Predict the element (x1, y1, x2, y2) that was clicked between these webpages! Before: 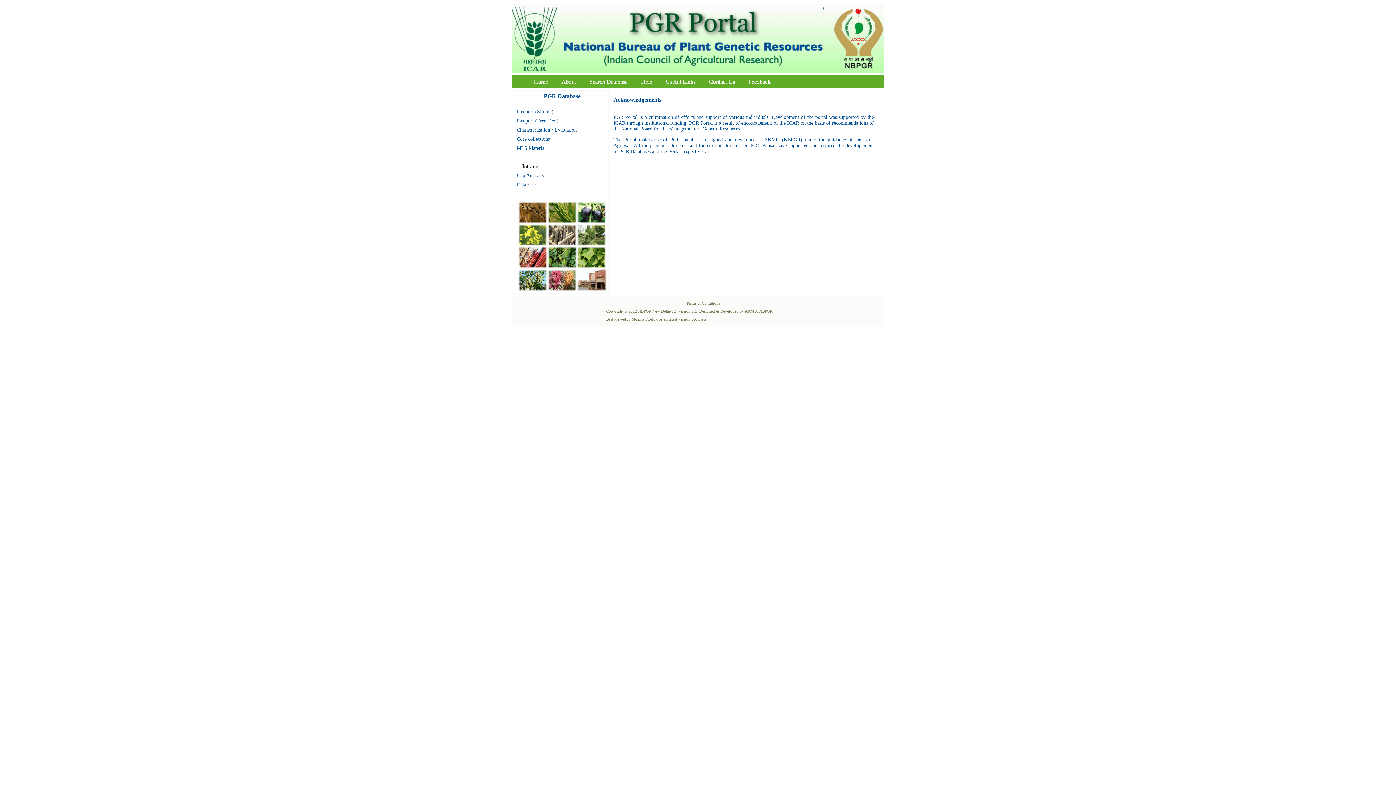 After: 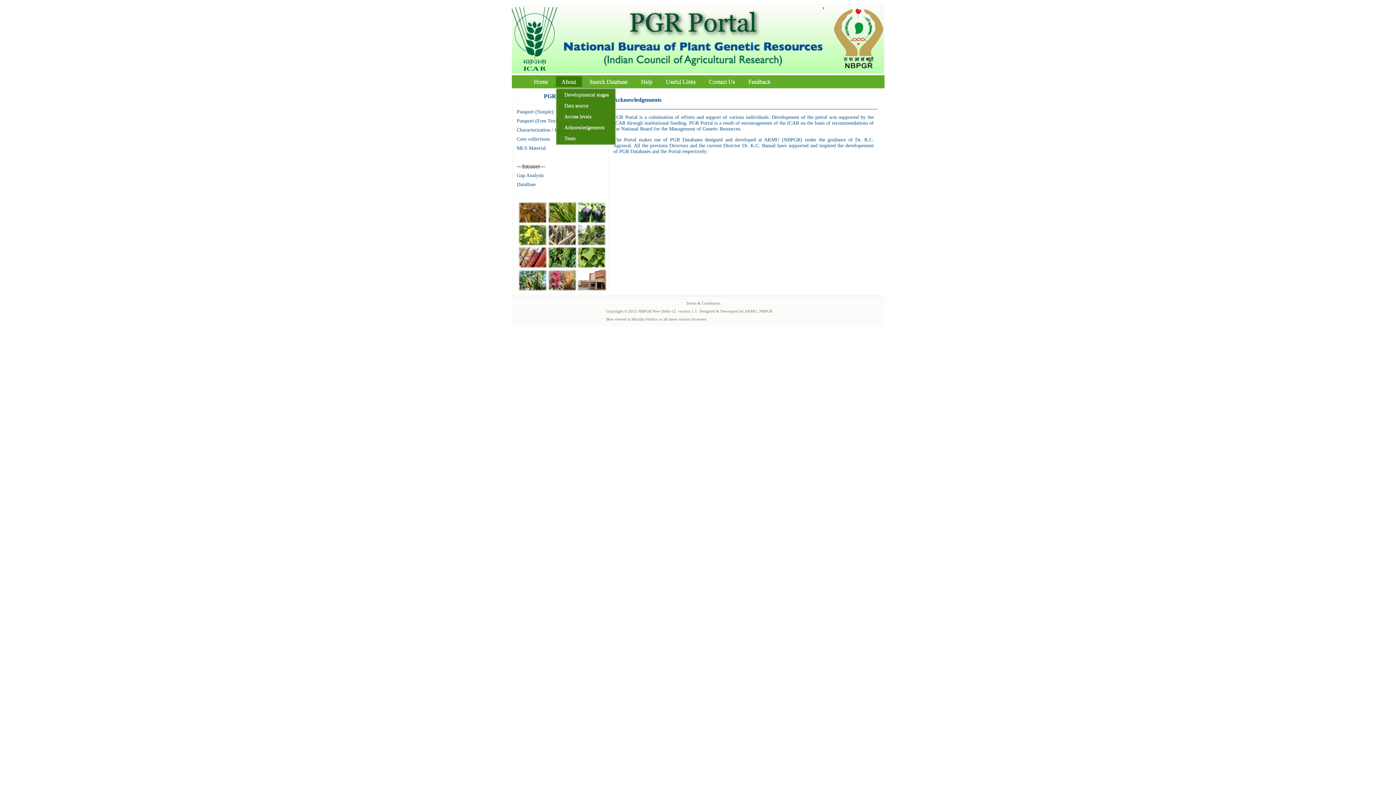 Action: label: About bbox: (555, 76, 582, 86)